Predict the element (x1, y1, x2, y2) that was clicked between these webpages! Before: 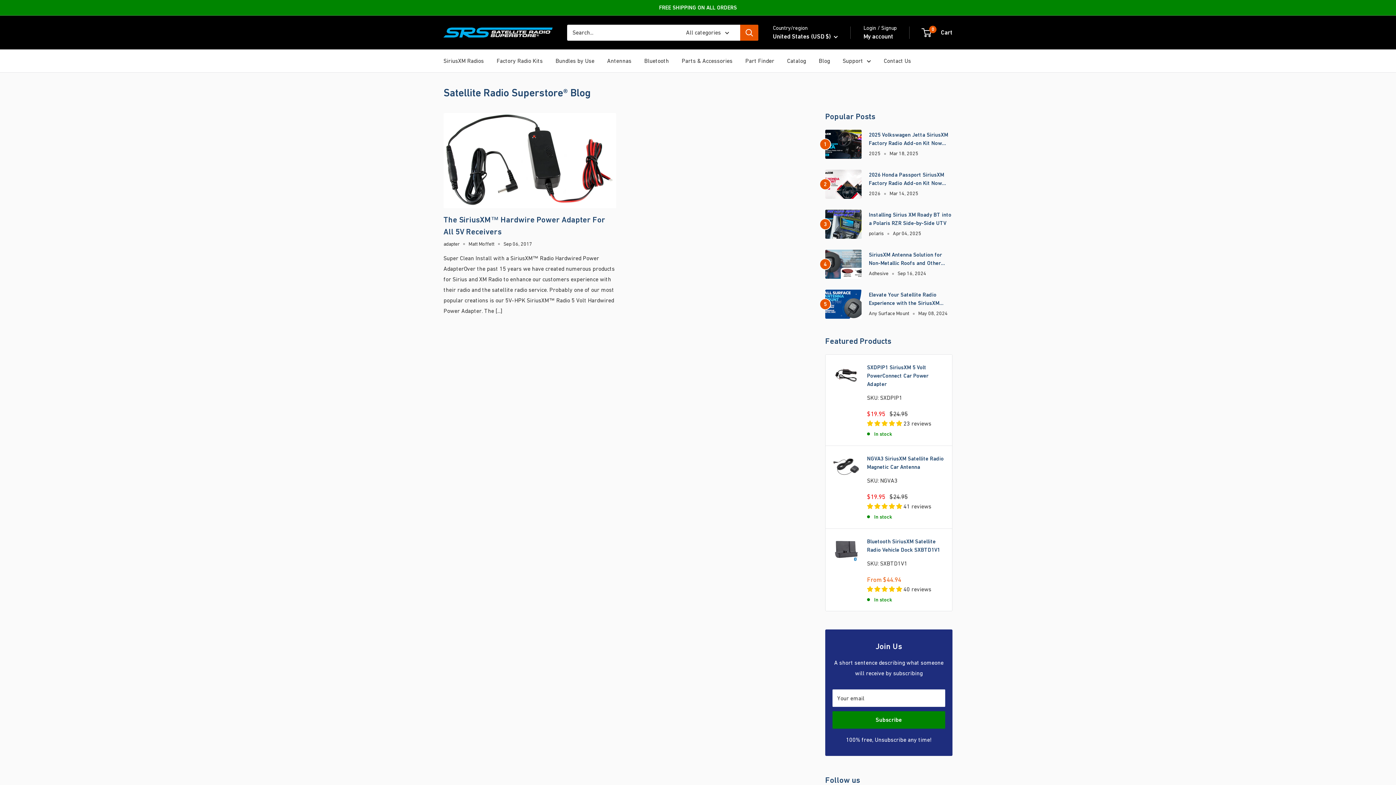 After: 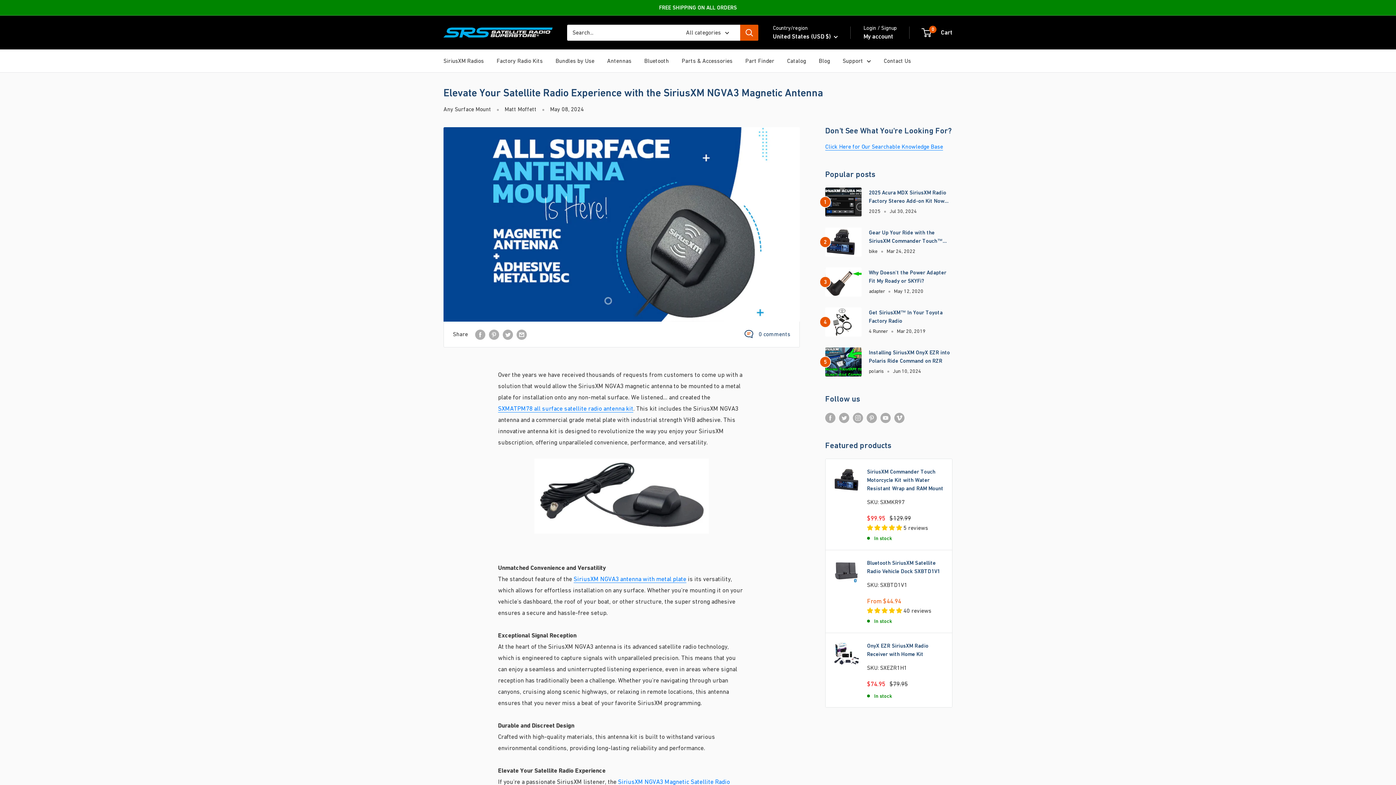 Action: bbox: (869, 290, 952, 307) label: Elevate Your Satellite Radio Experience with the SiriusXM NGVA3 Magnetic Antenna